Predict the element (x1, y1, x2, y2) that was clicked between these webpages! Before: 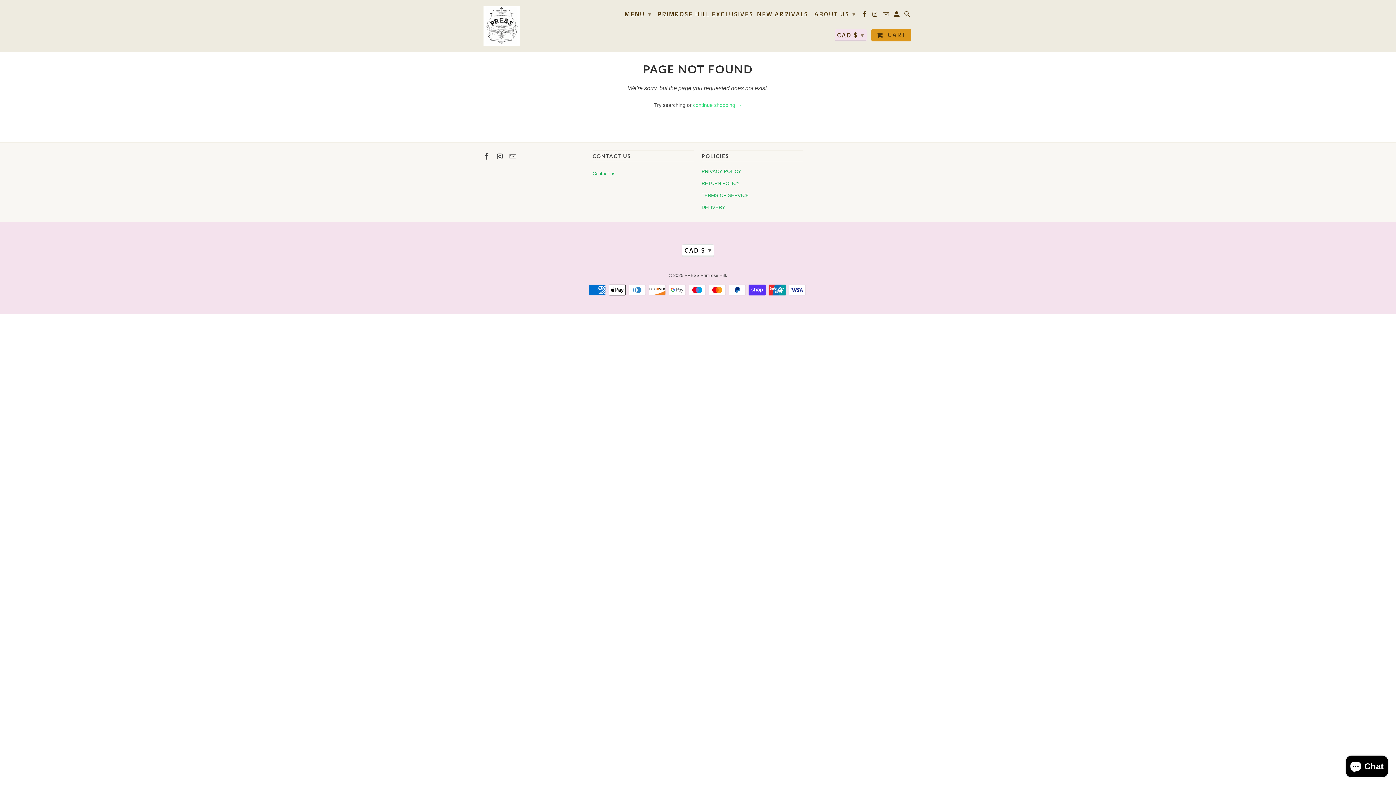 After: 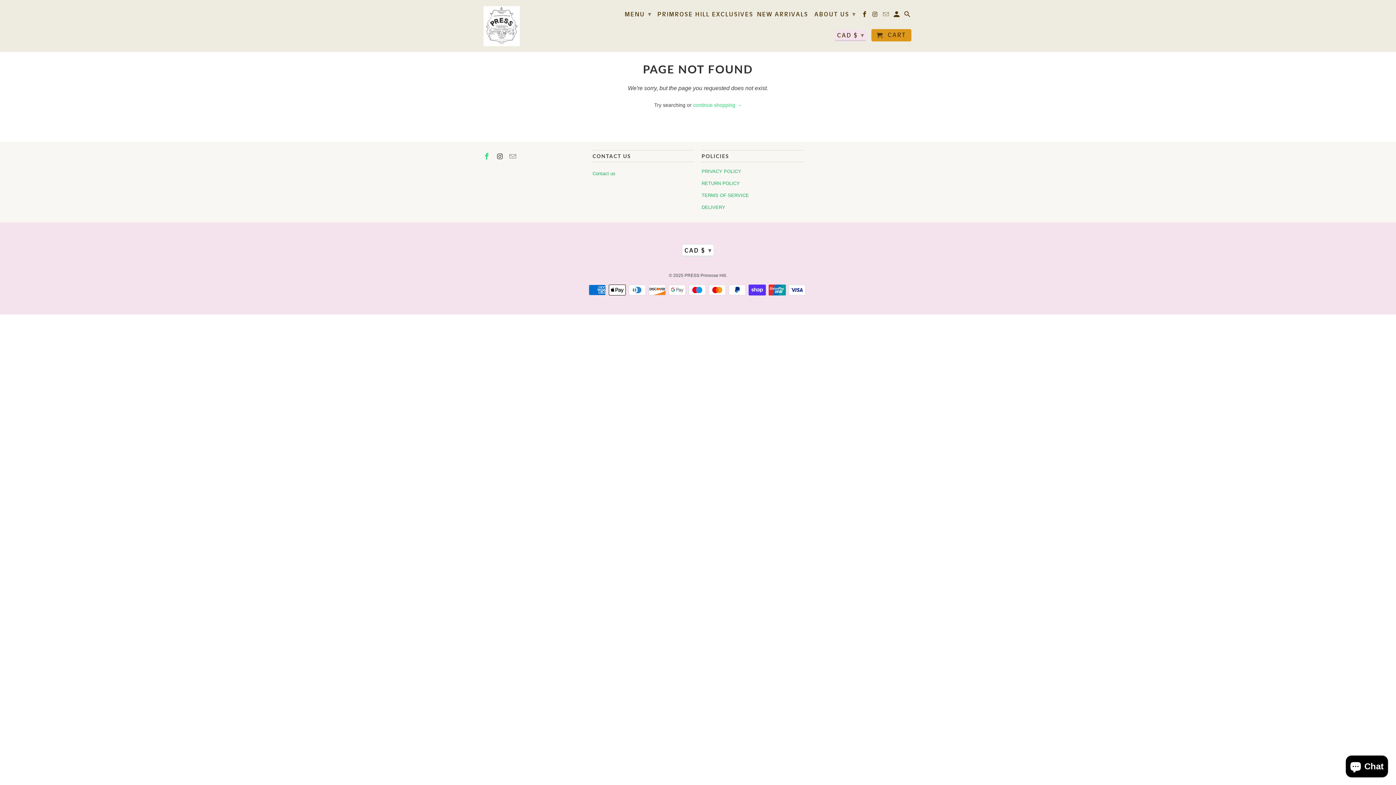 Action: bbox: (483, 152, 491, 160)